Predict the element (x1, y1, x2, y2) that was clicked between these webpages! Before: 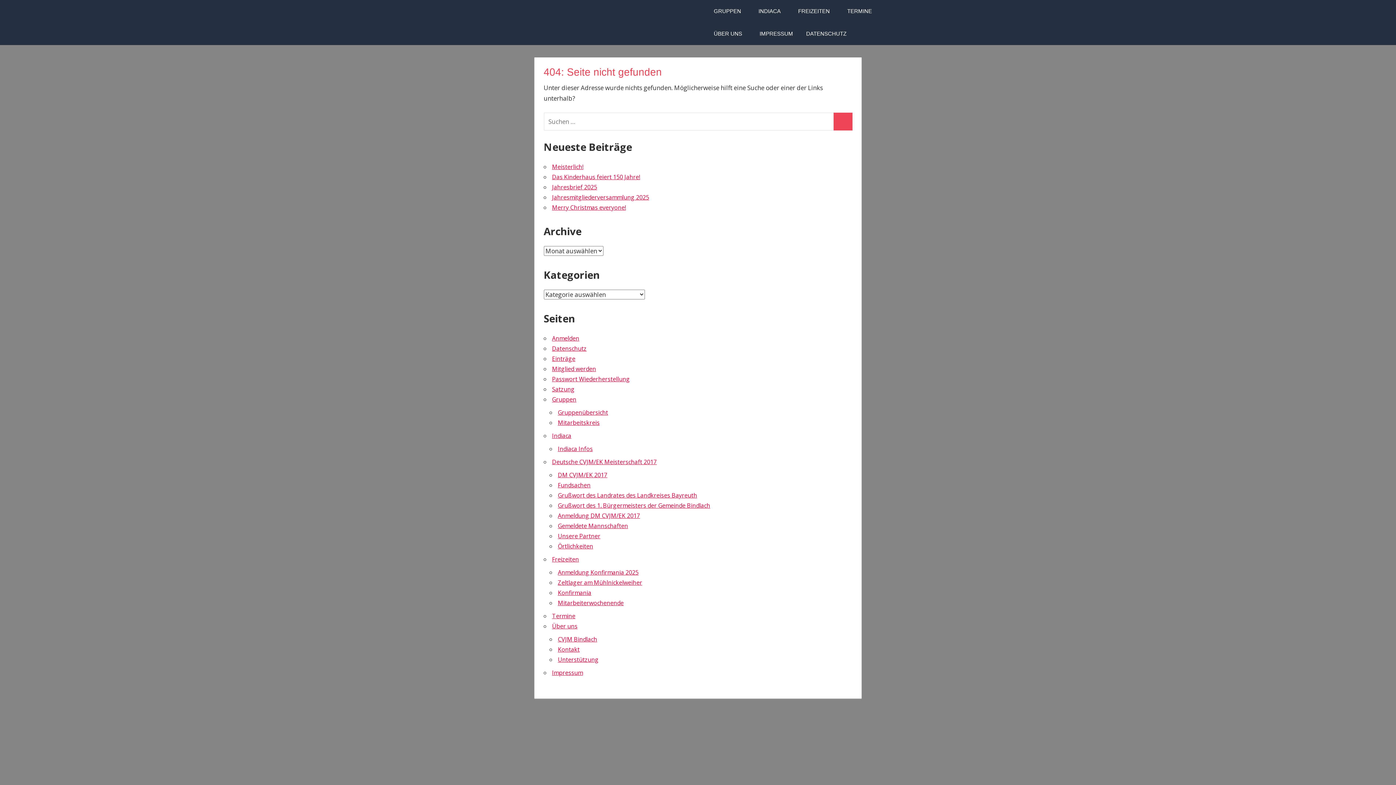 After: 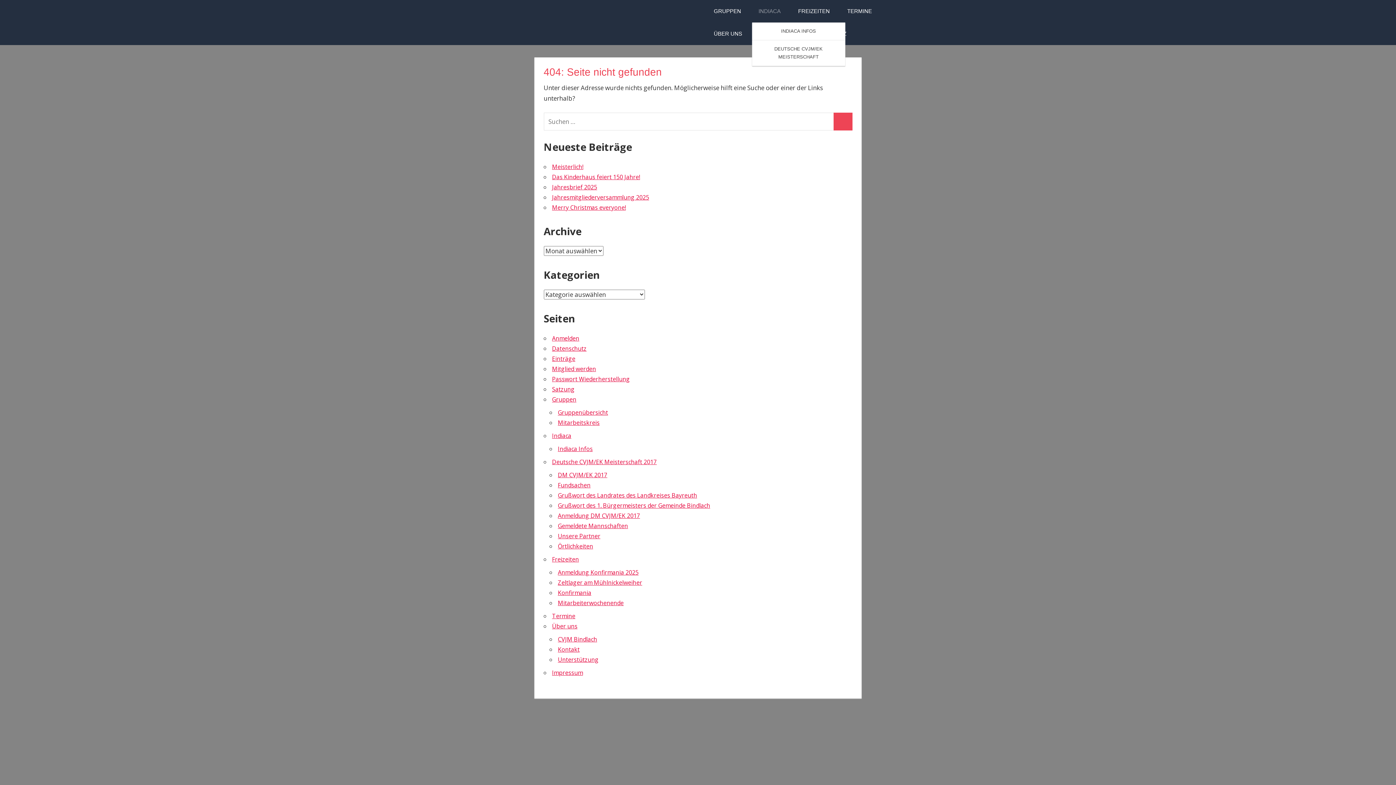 Action: bbox: (752, 0, 791, 22) label: INDIACA